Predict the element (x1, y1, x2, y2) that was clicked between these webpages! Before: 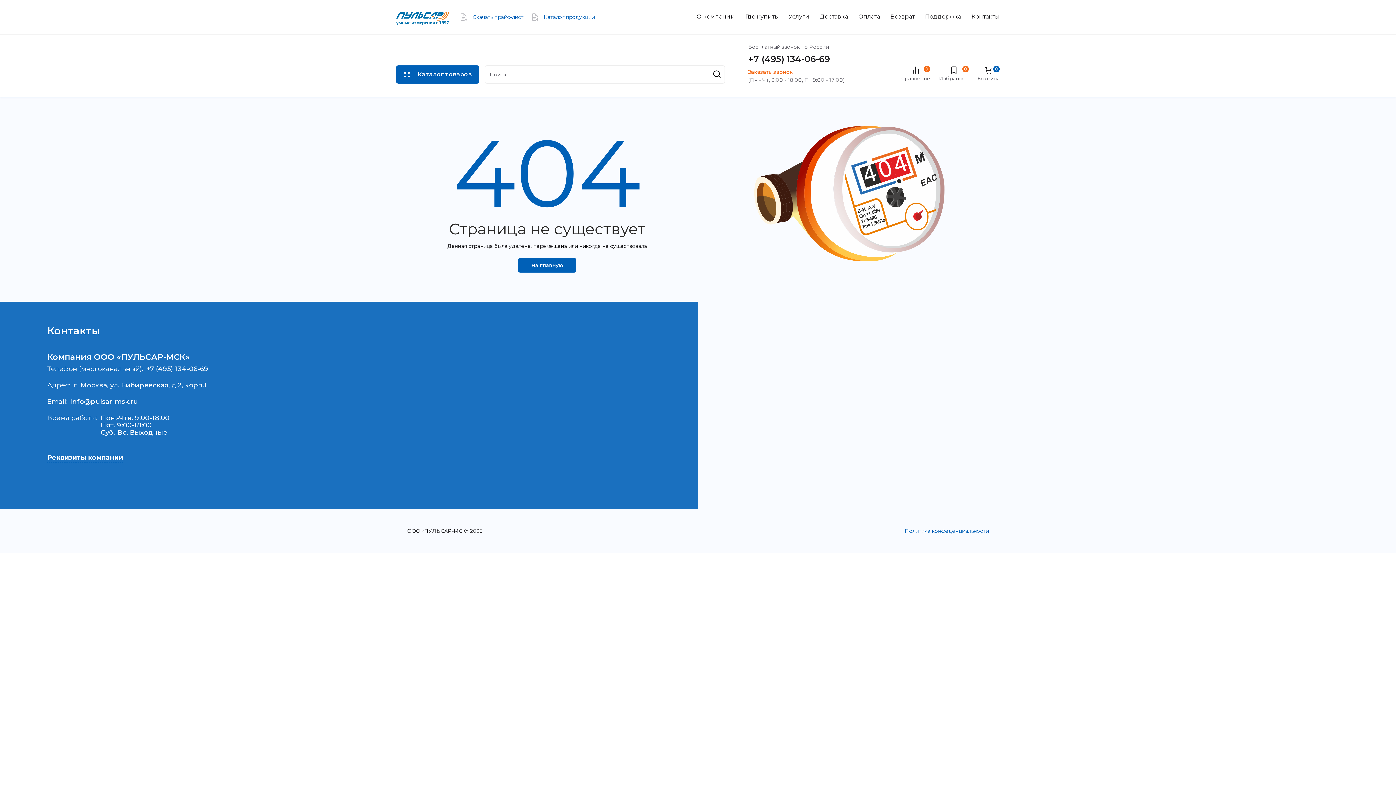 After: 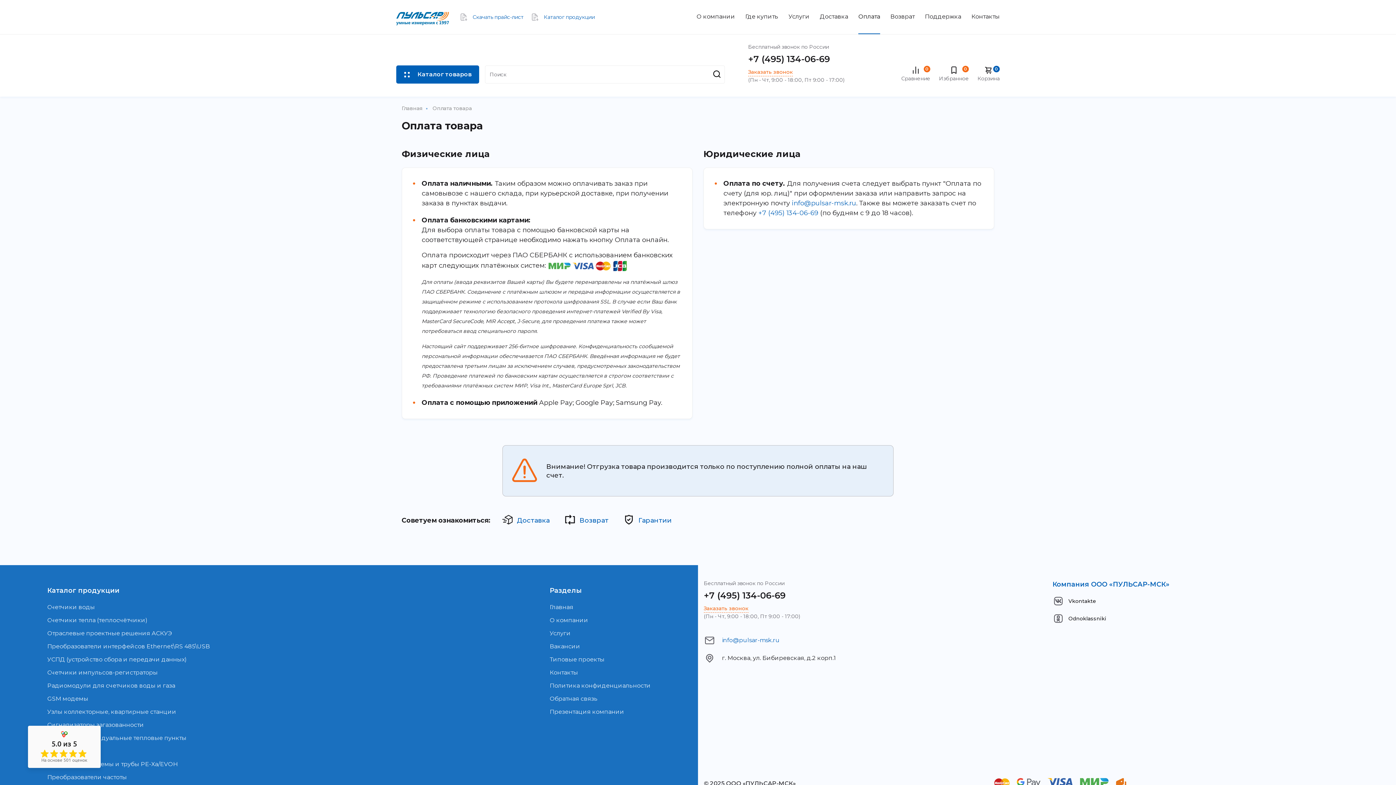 Action: label: Оплата bbox: (858, 0, 880, 34)